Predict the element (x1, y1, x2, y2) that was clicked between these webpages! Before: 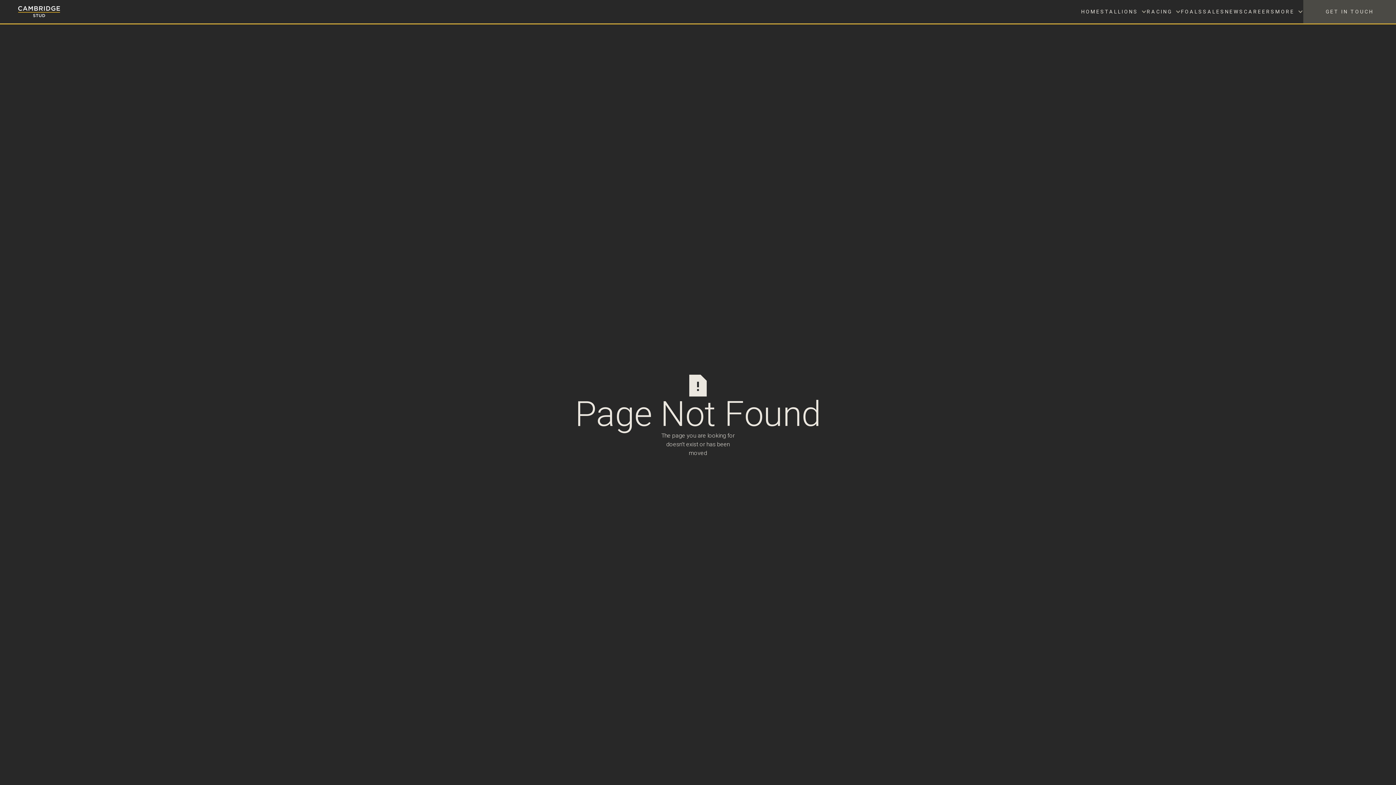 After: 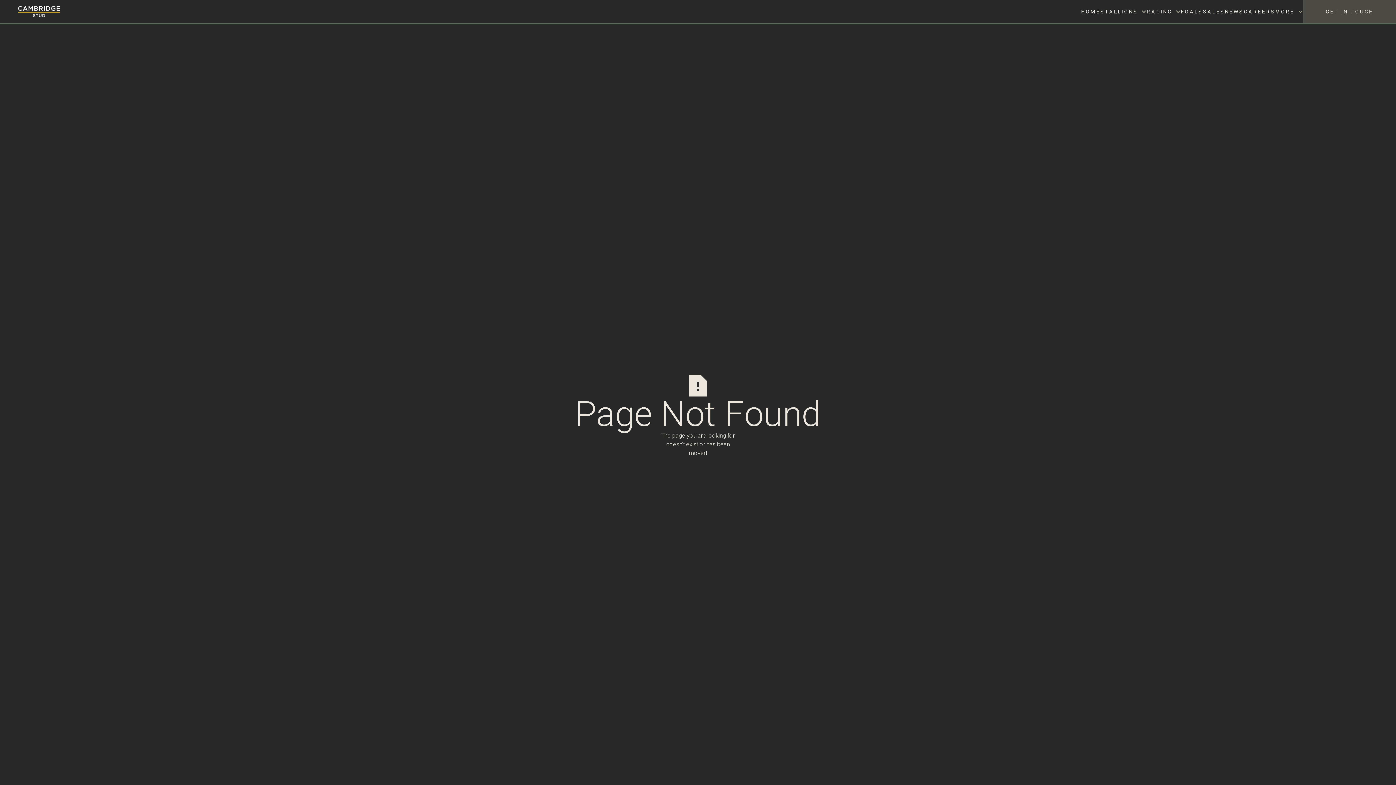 Action: bbox: (1275, 0, 1303, 23) label: MORE